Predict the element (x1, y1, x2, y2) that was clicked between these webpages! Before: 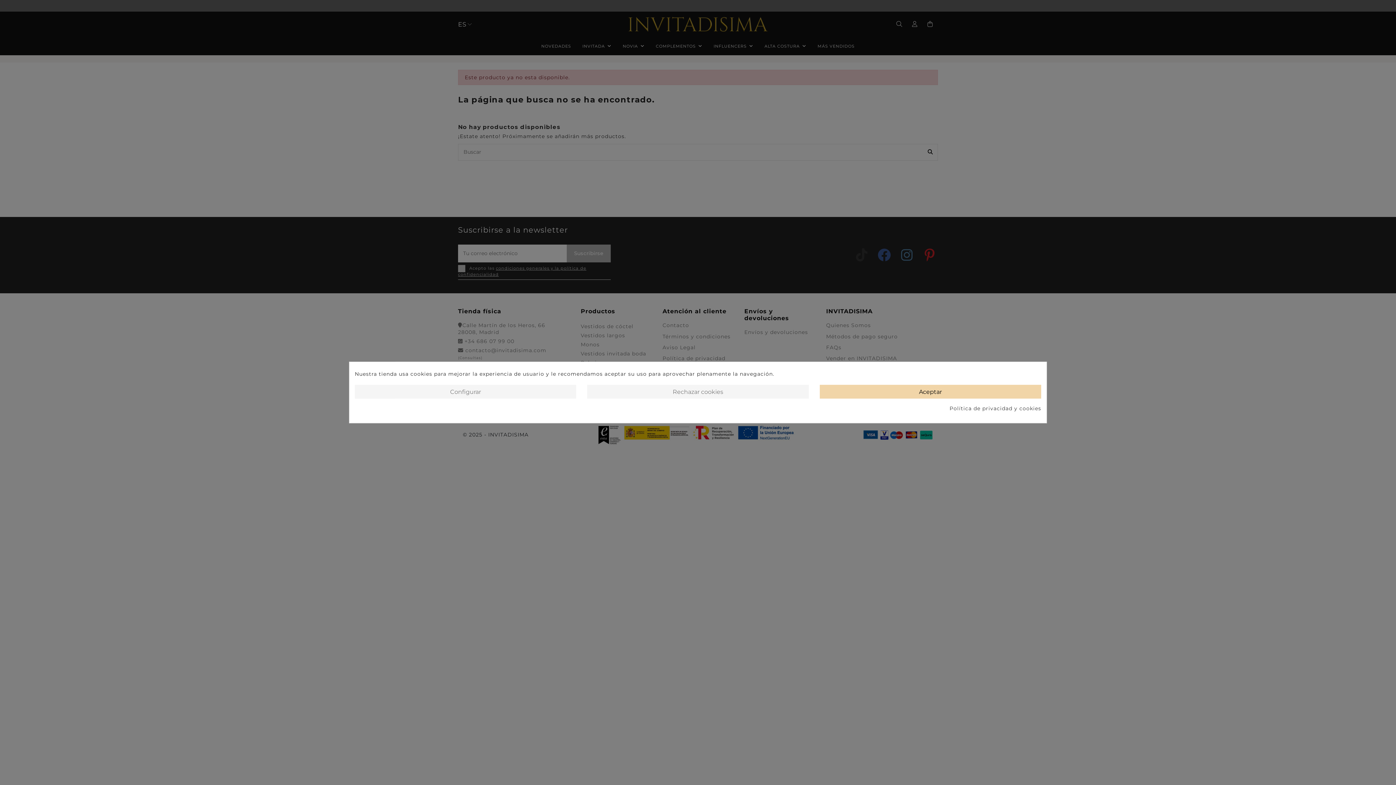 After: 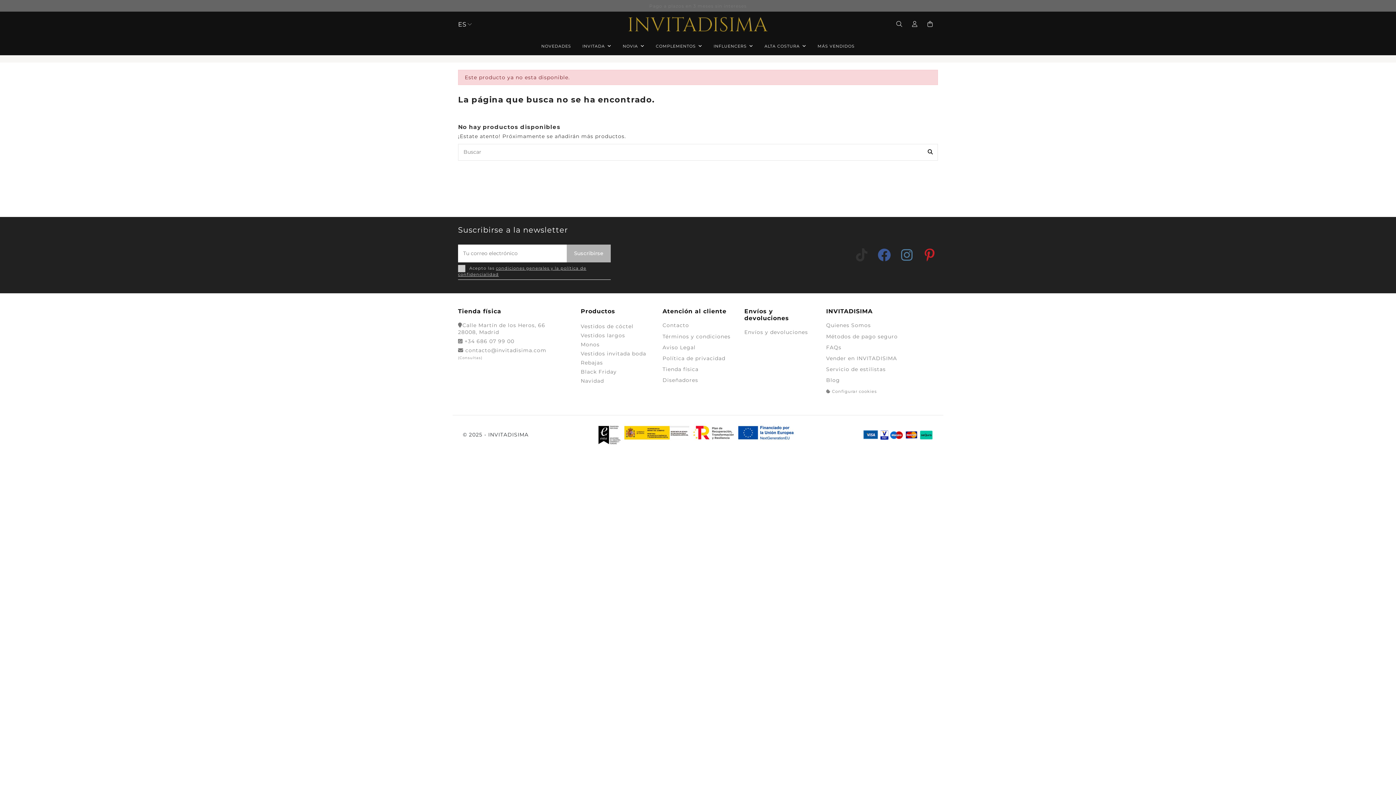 Action: bbox: (587, 385, 808, 398) label: Rechazar cookies